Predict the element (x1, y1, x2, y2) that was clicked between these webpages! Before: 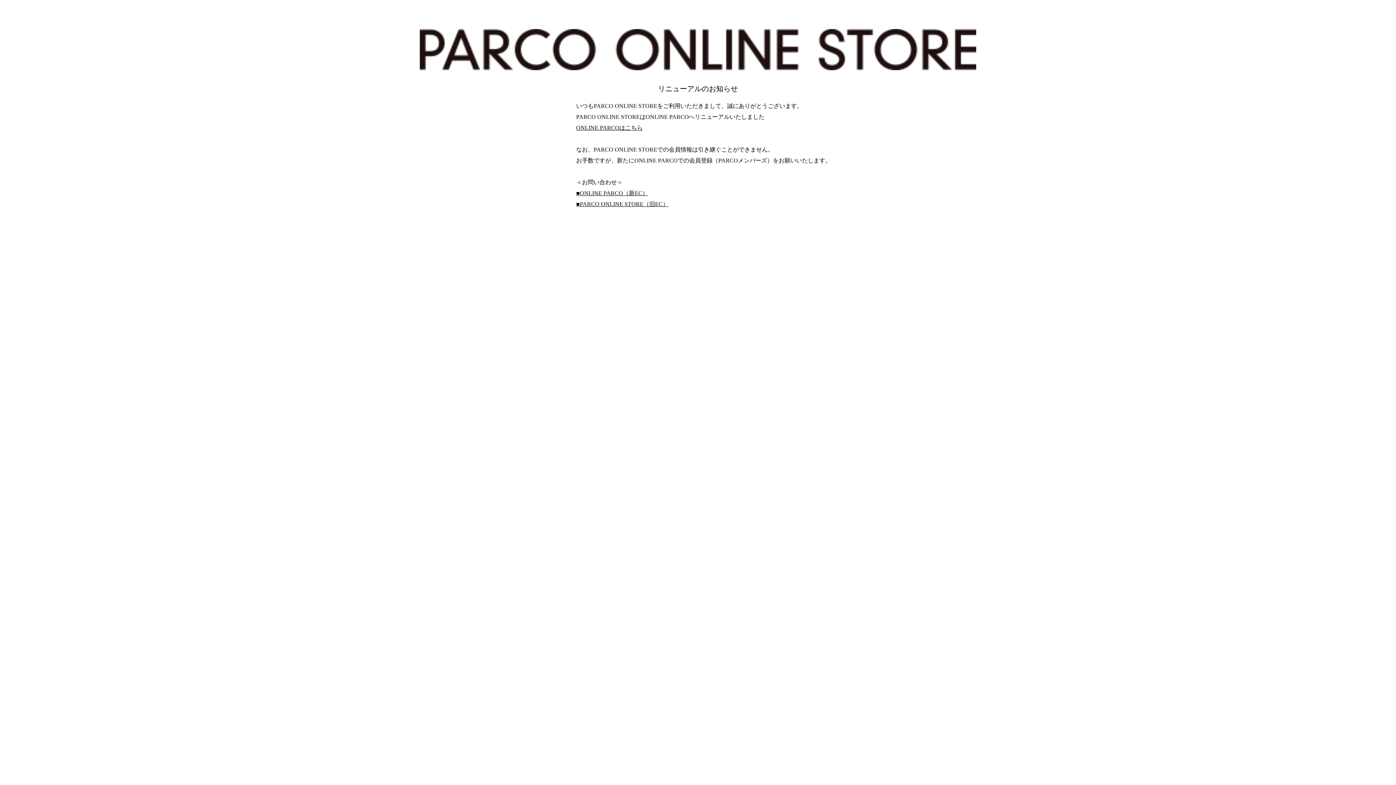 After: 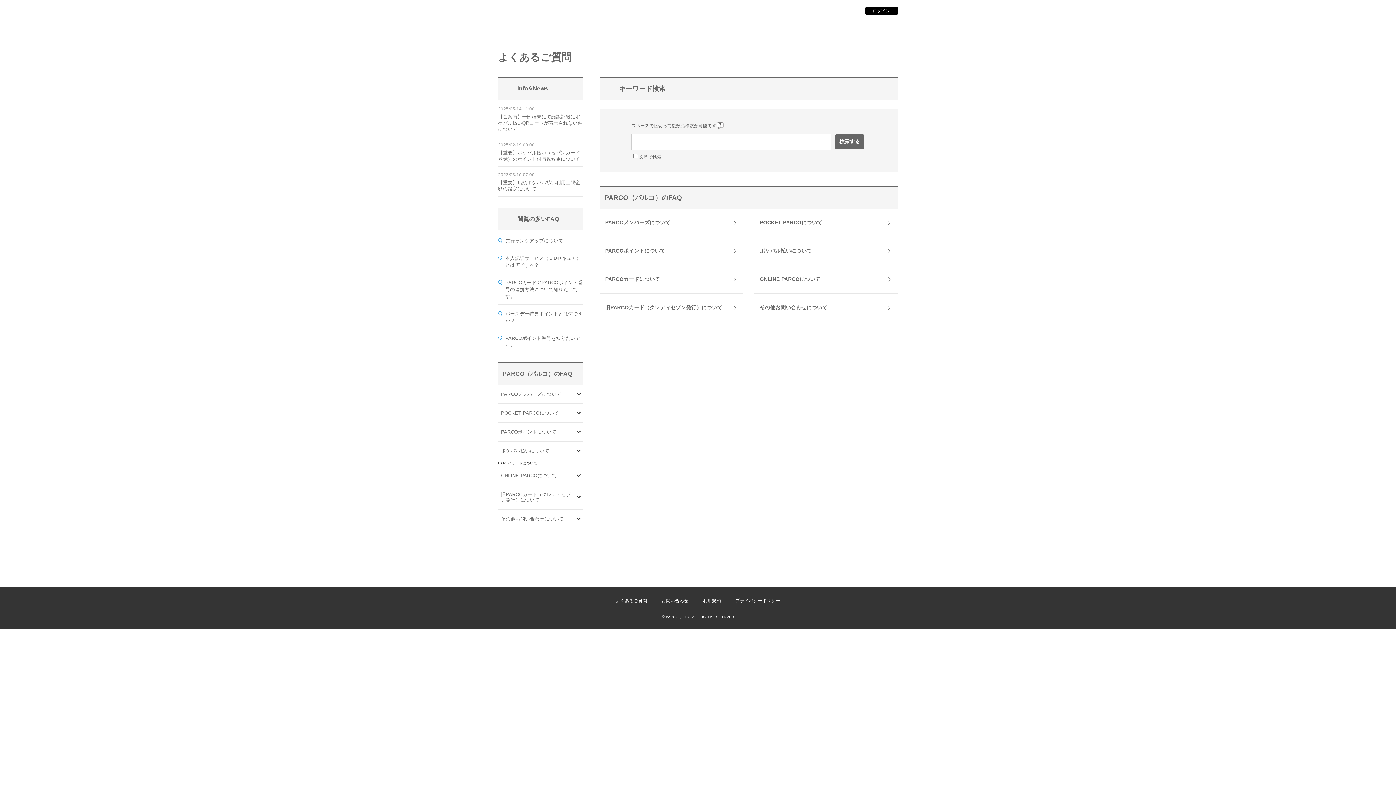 Action: label: ■PARCO ONLINE STORE（旧EC） bbox: (576, 201, 668, 207)